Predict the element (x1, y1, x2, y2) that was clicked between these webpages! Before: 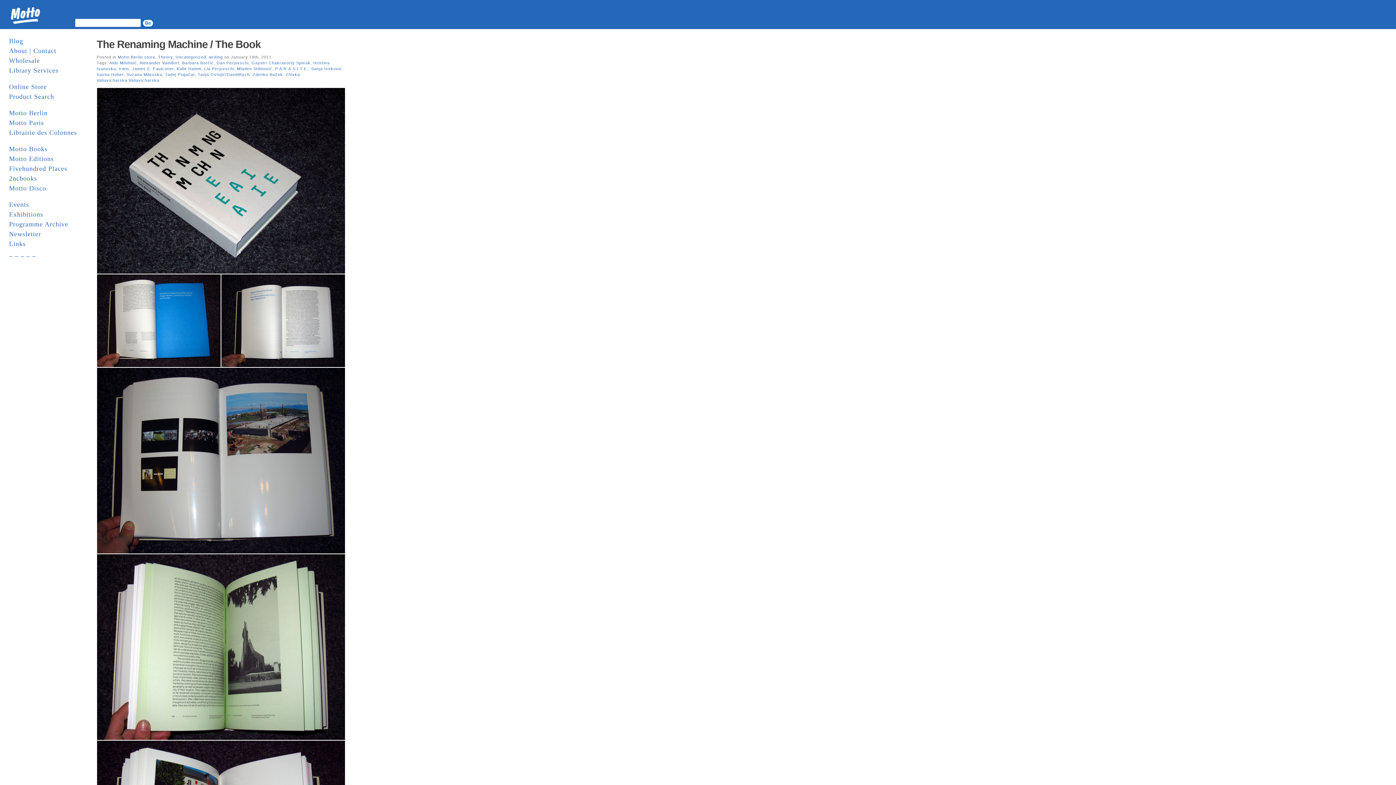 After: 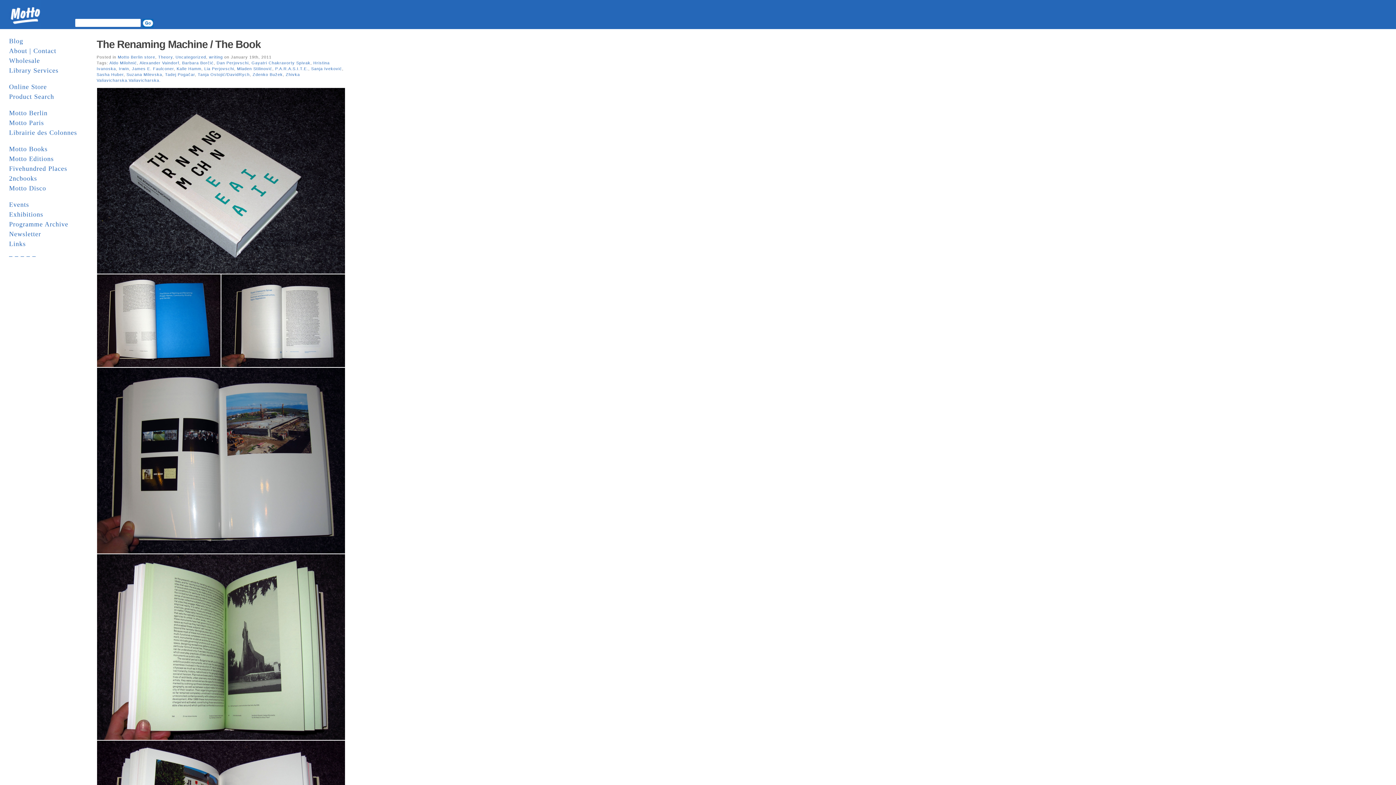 Action: bbox: (252, 72, 282, 76) label: Zdenko Bužek